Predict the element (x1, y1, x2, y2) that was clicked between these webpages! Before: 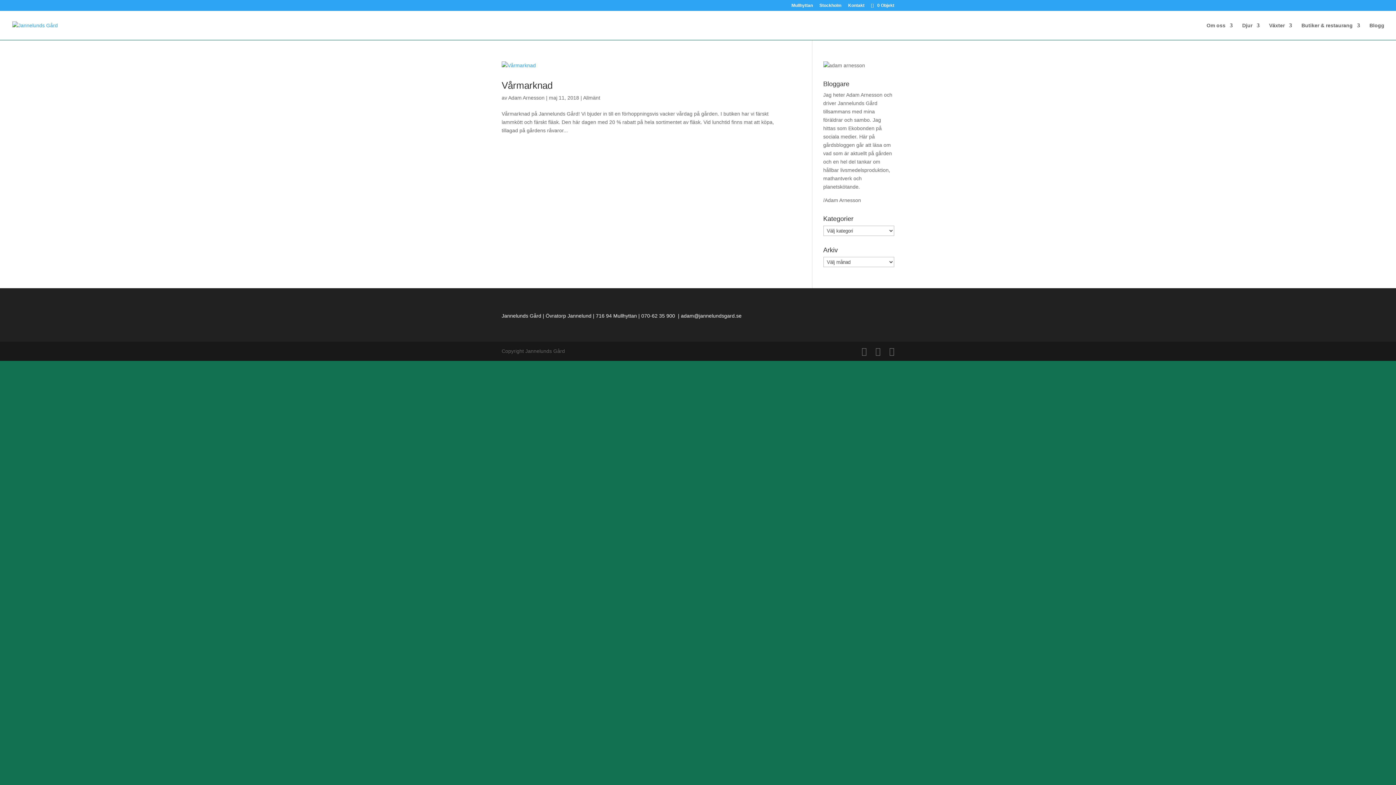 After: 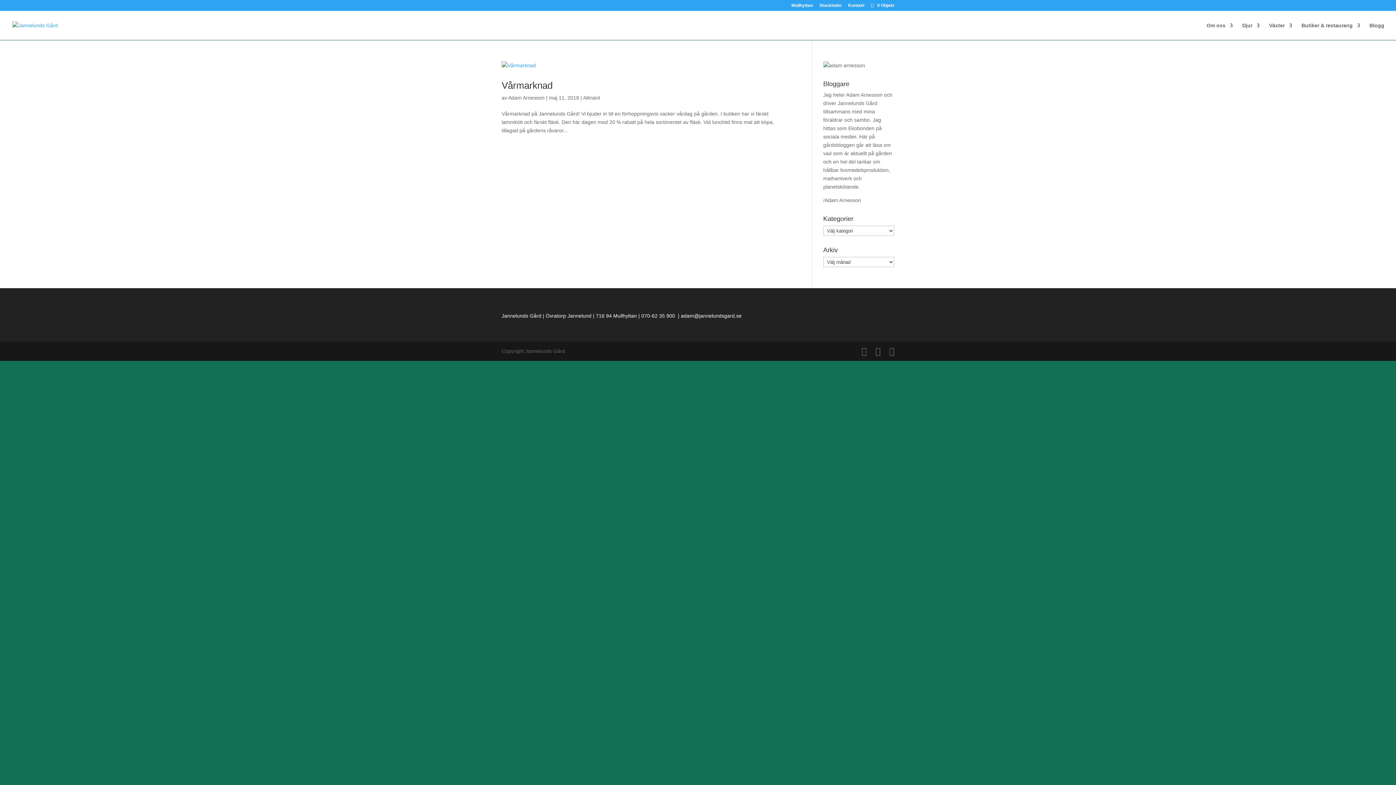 Action: label: adam@jannelundsgard.se bbox: (681, 313, 741, 318)